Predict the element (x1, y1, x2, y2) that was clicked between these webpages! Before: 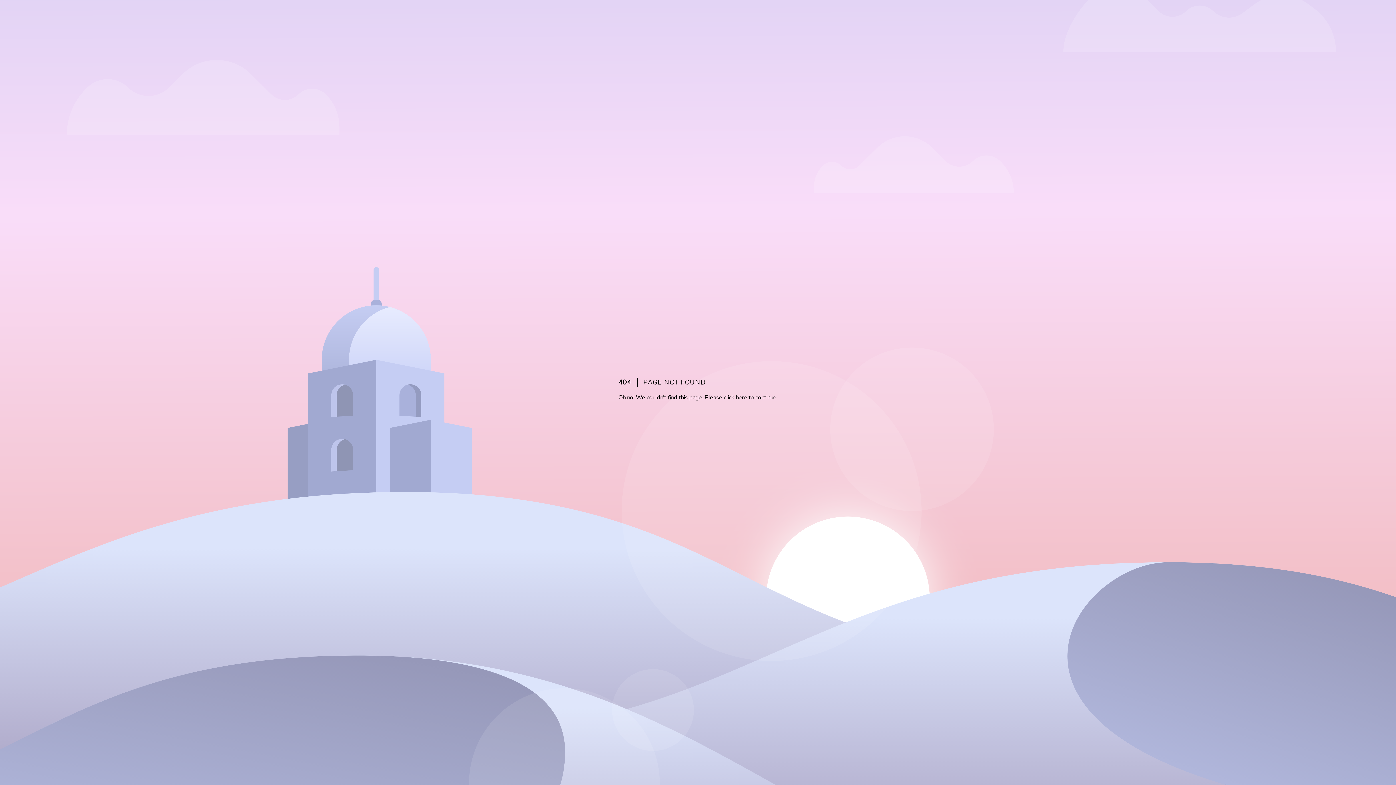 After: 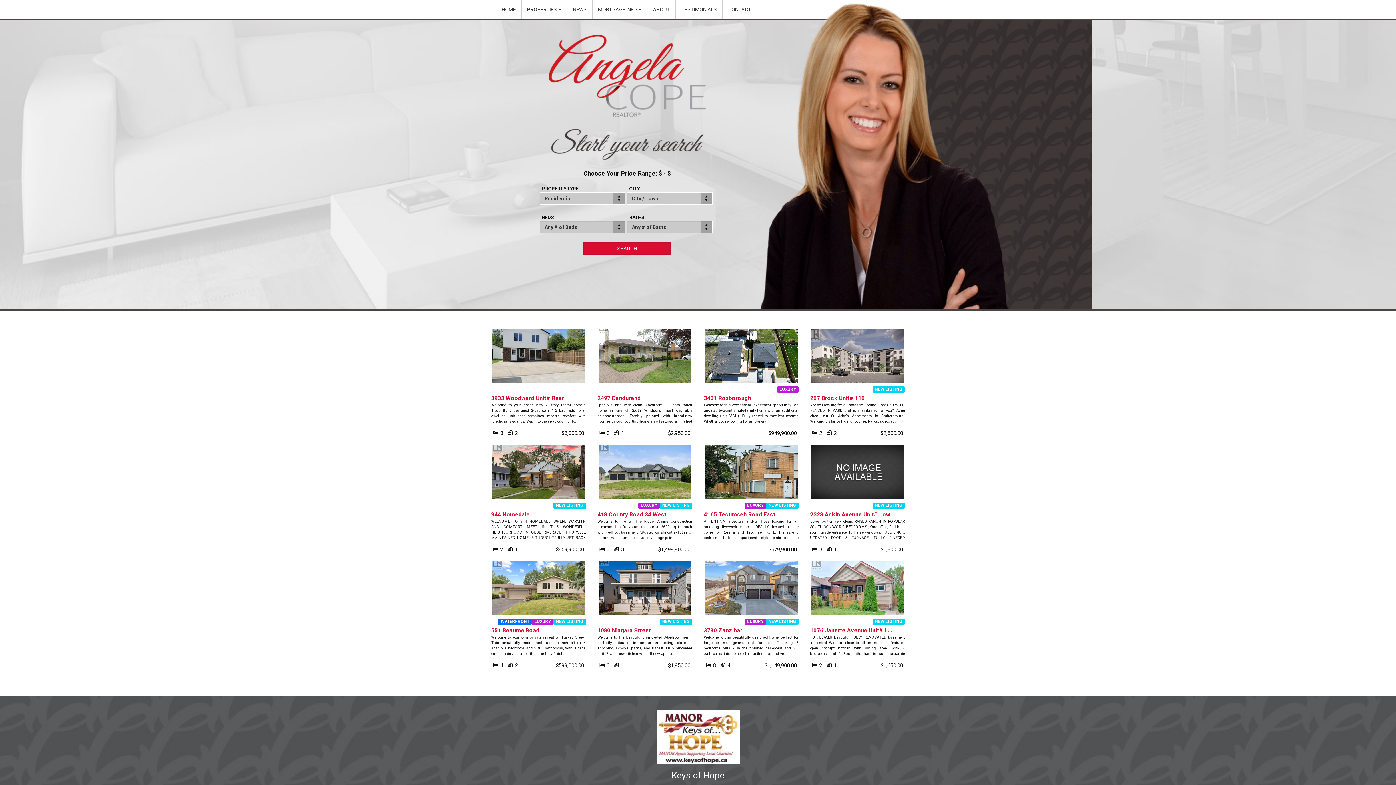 Action: label: here bbox: (736, 393, 747, 401)